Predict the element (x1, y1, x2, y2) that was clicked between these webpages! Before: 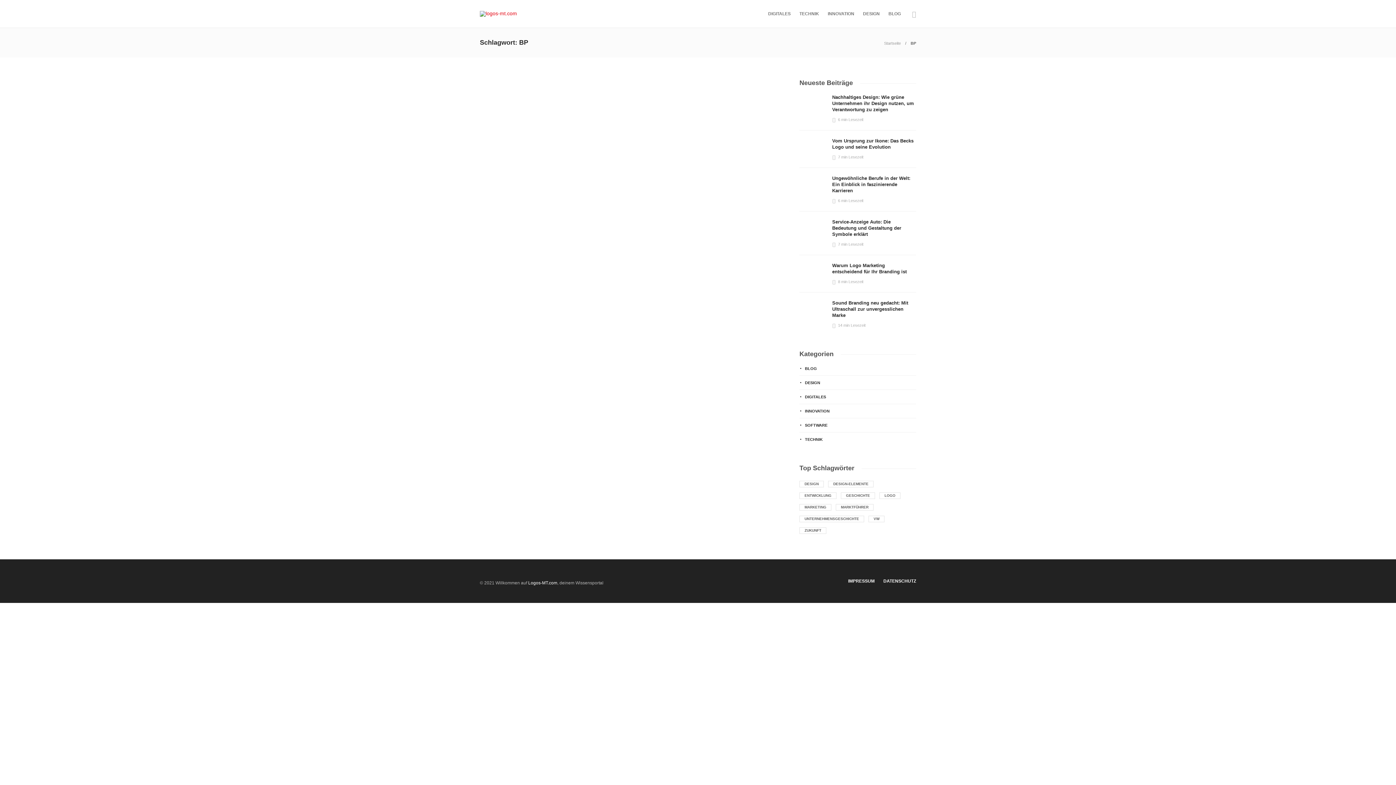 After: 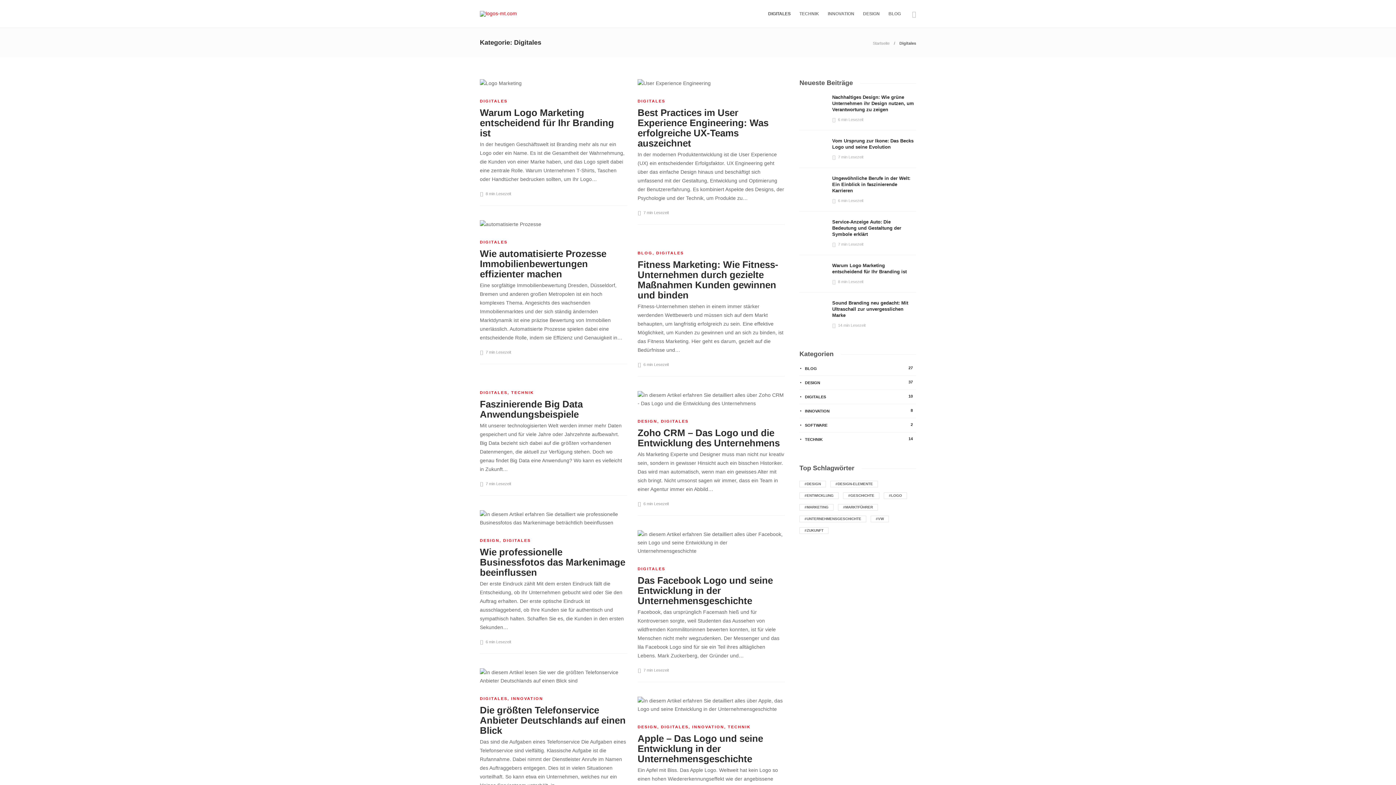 Action: label: SOFTWARE bbox: (800, 422, 915, 428)